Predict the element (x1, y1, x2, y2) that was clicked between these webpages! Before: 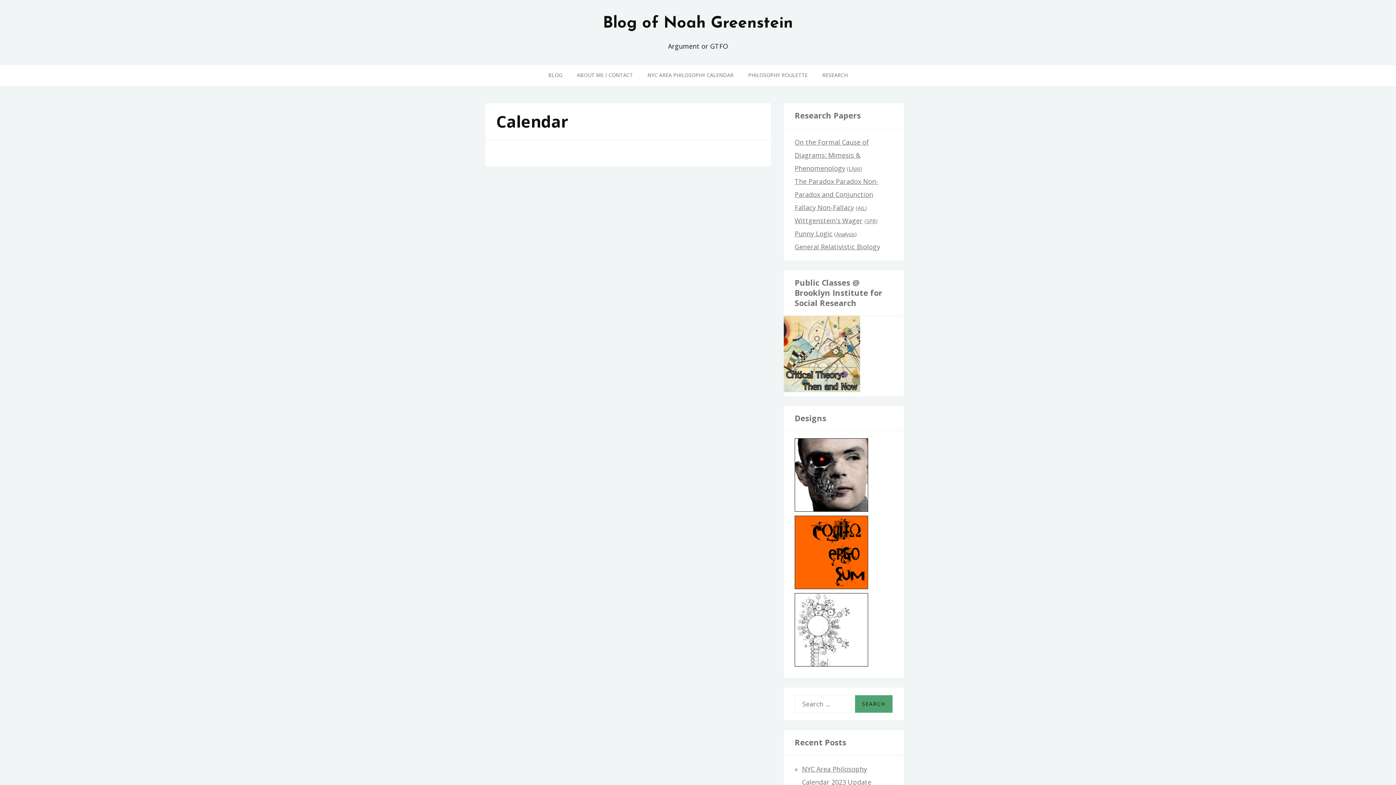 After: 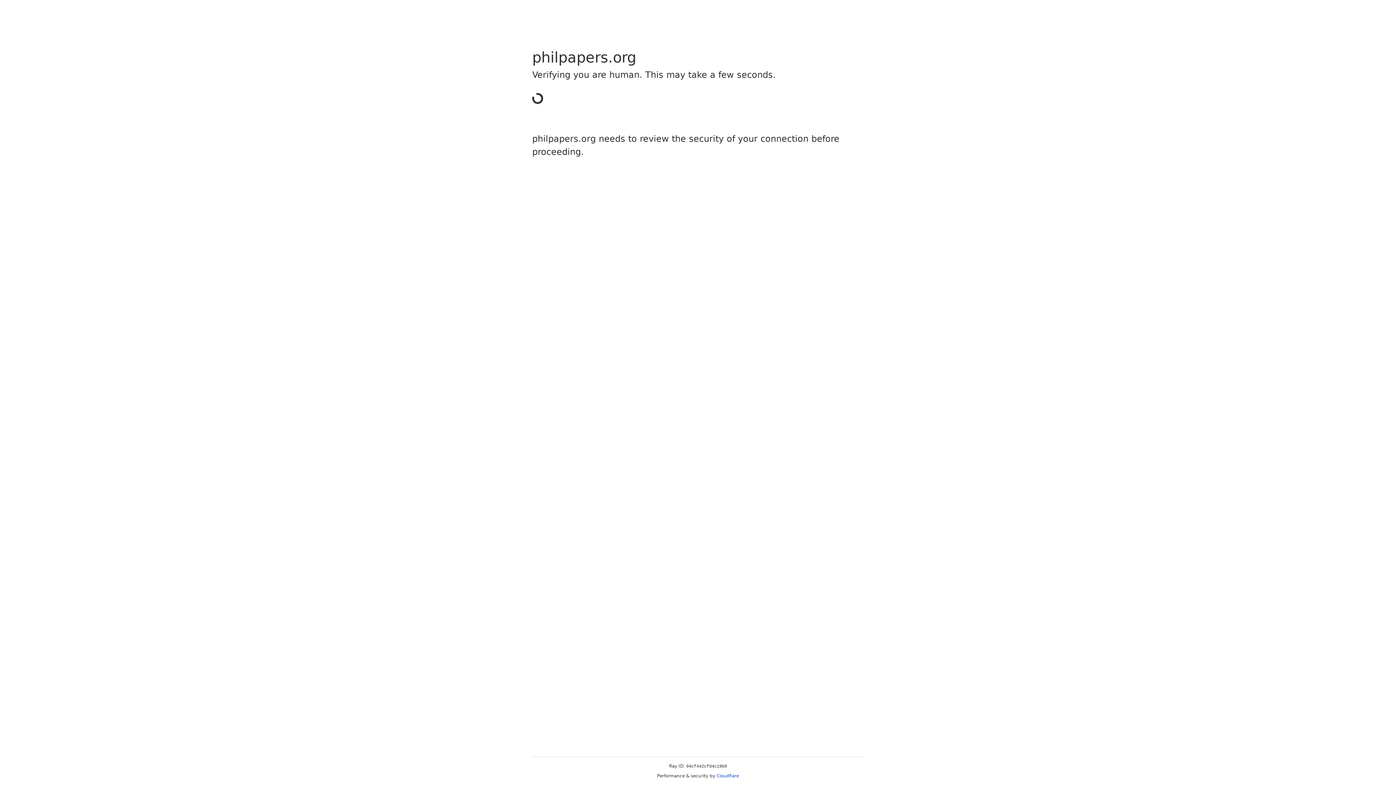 Action: bbox: (794, 229, 832, 238) label: Punny Logic